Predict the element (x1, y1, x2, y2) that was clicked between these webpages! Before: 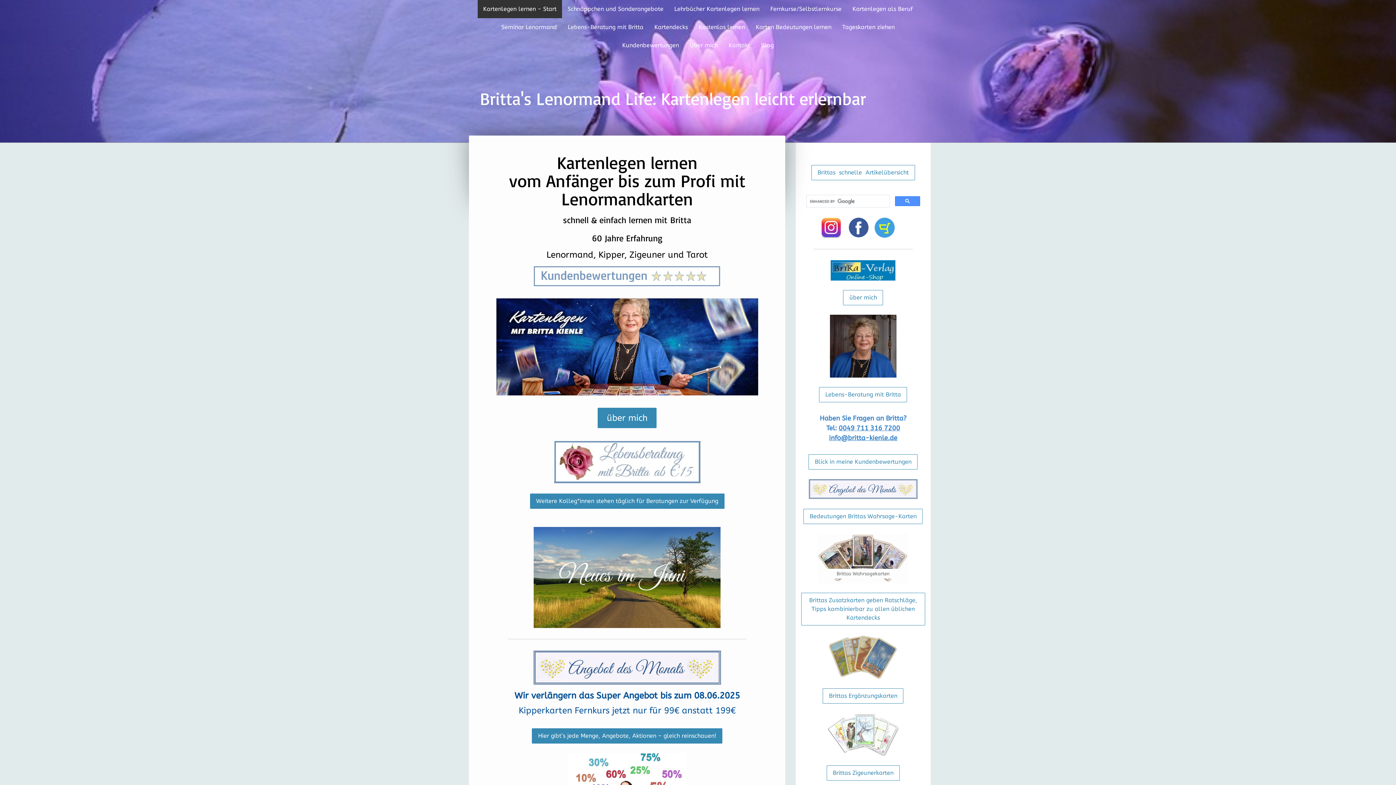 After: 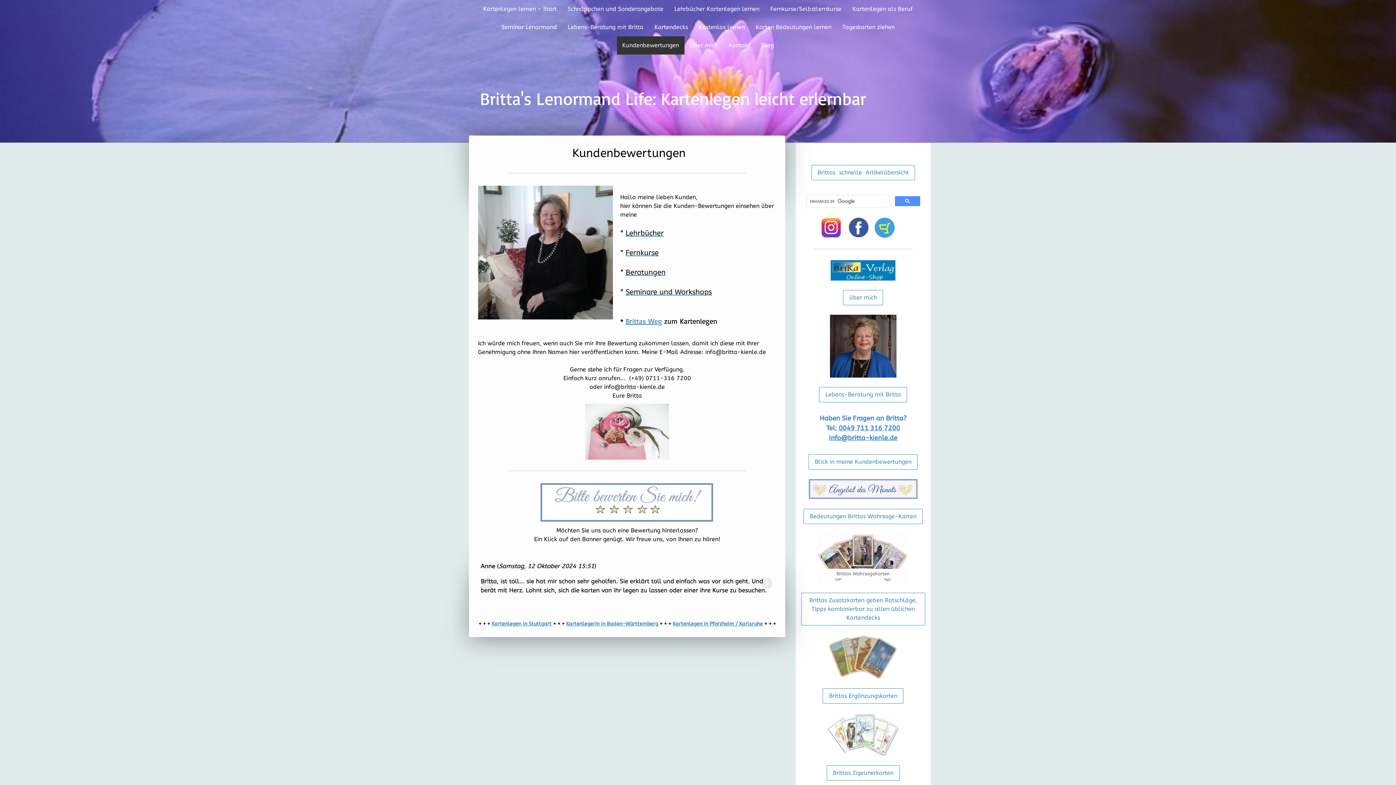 Action: label: Kundenbewertungen bbox: (616, 36, 684, 54)